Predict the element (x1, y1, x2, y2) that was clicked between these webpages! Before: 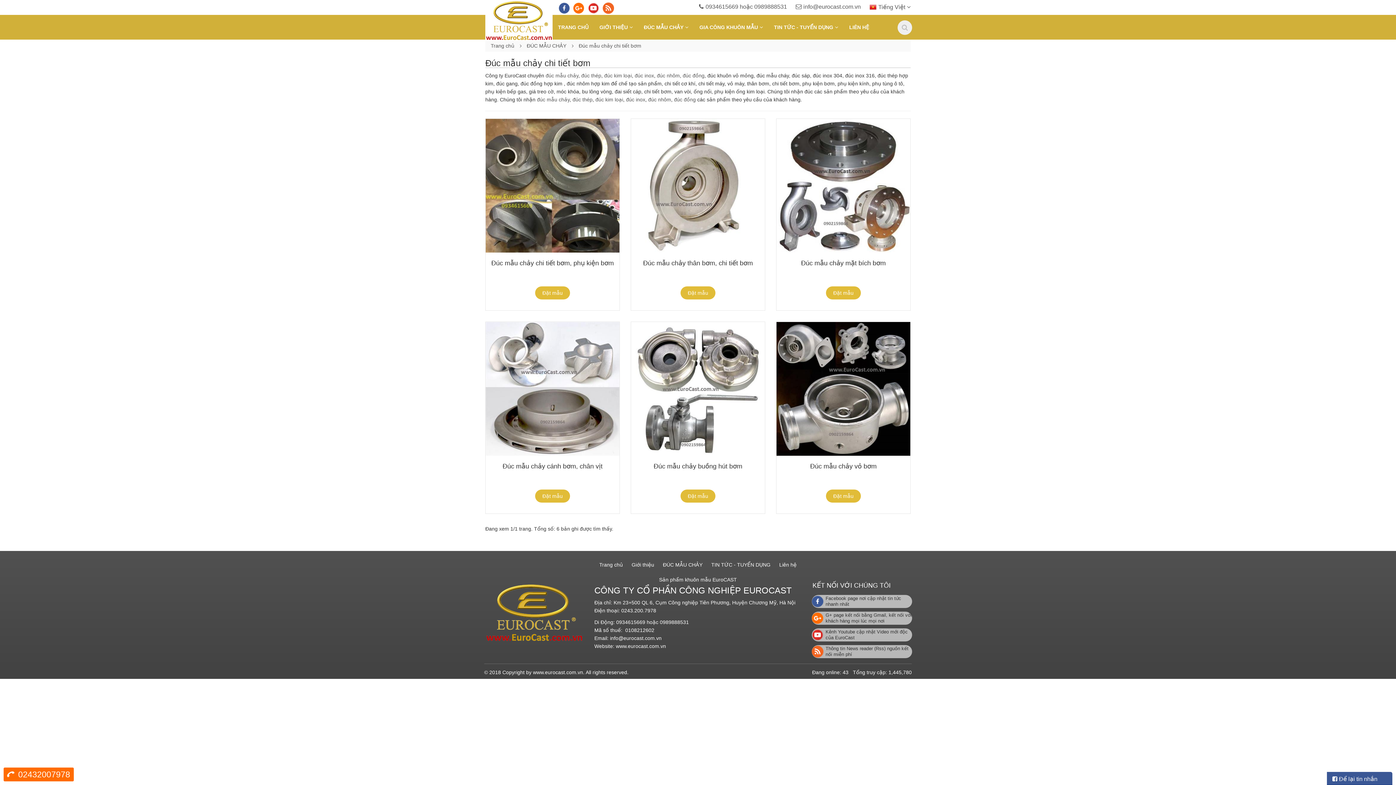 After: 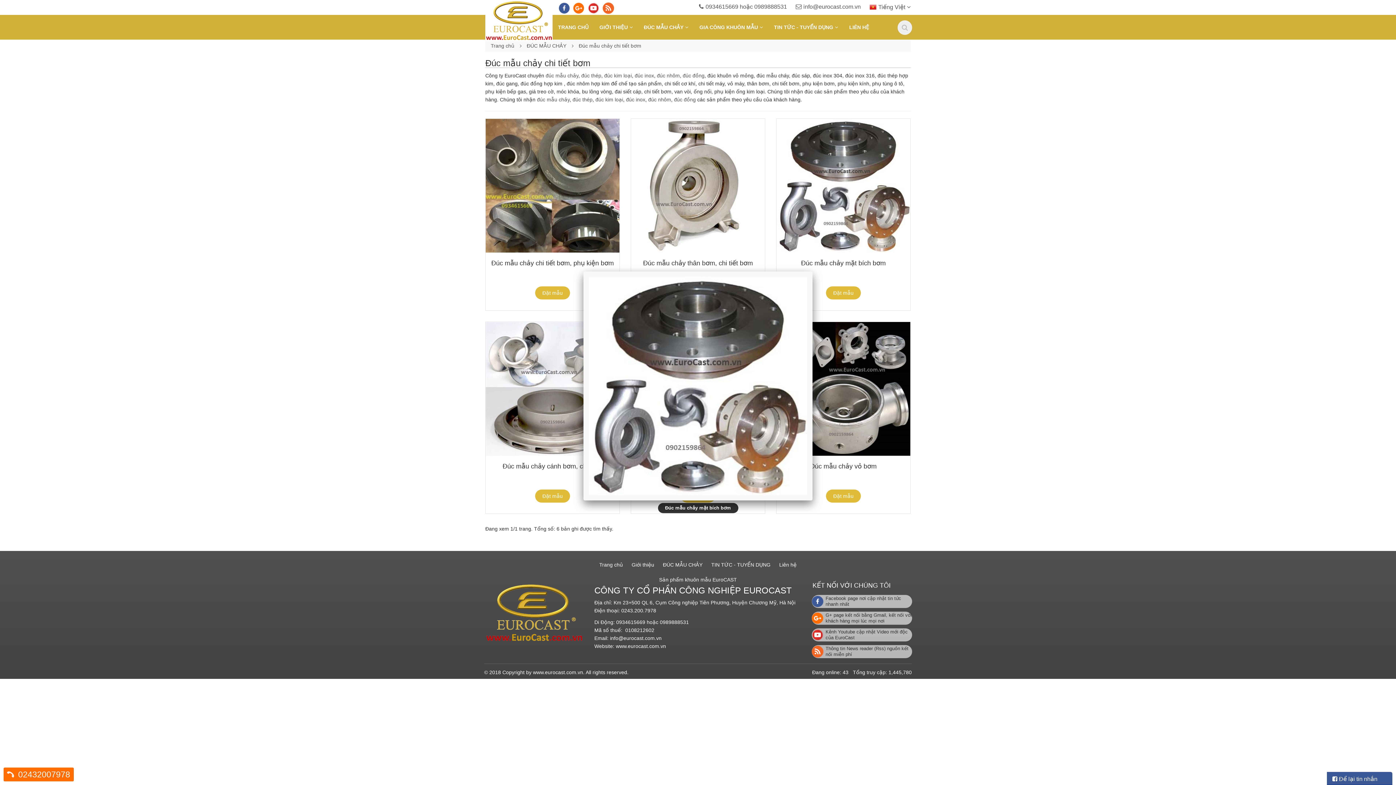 Action: bbox: (776, 118, 910, 252)